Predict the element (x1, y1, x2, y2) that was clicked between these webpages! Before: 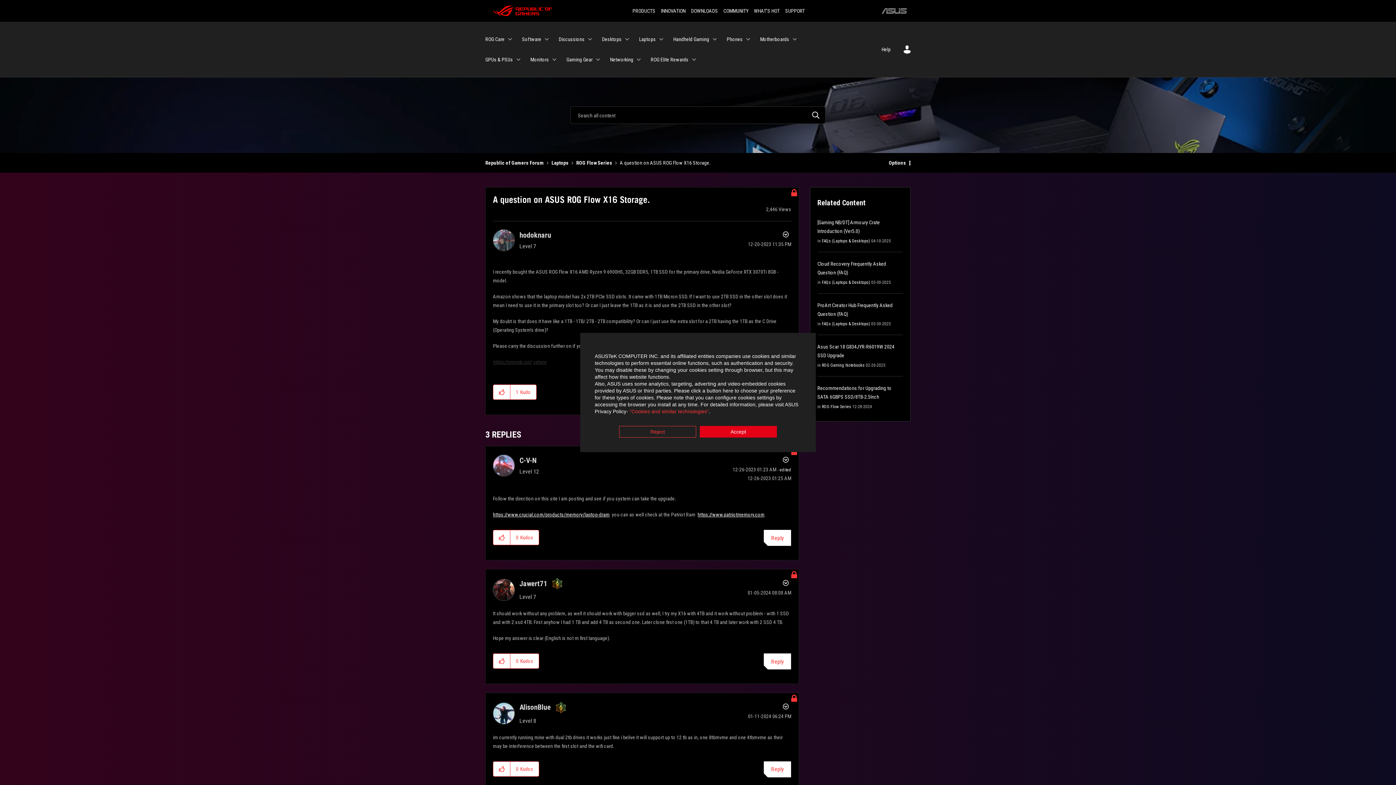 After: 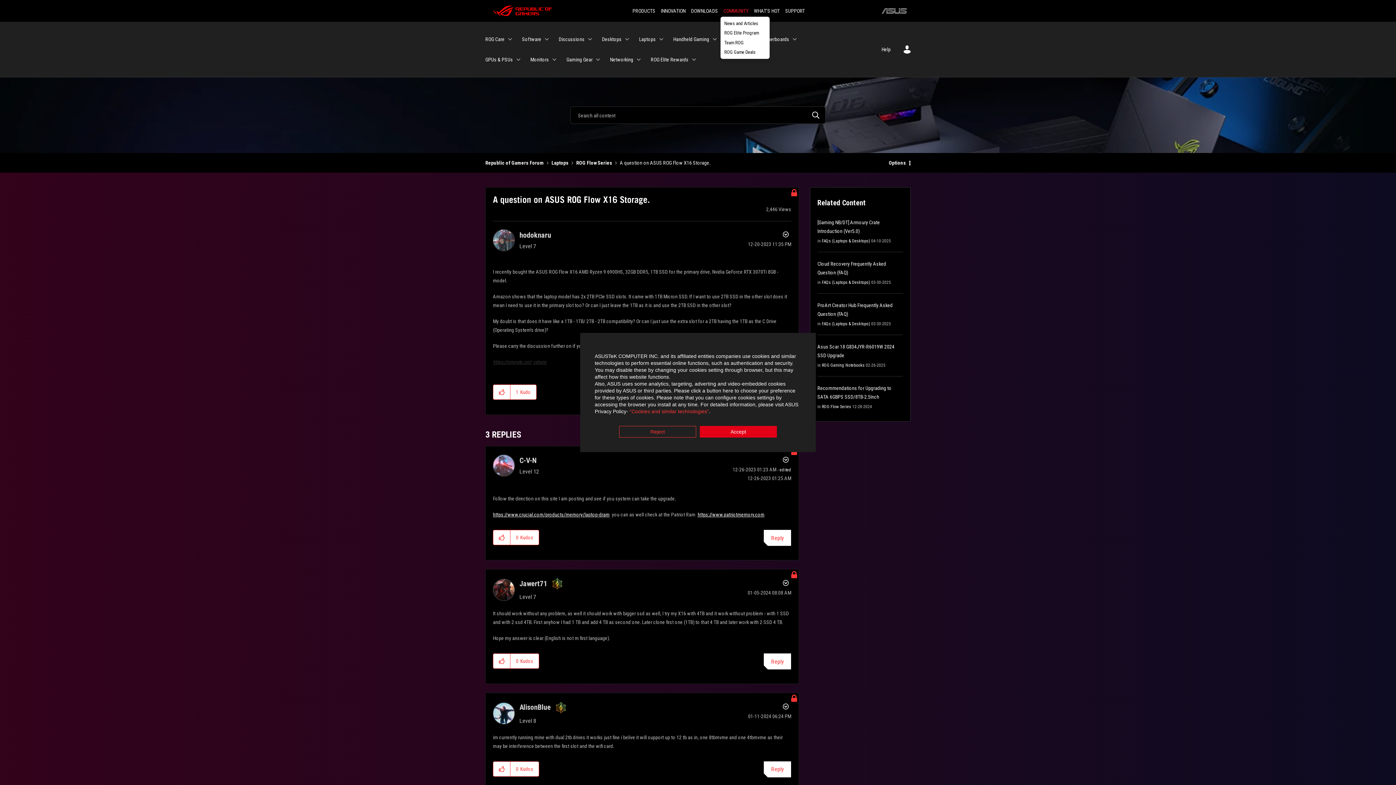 Action: label: COMMUNITY bbox: (720, 3, 751, 18)